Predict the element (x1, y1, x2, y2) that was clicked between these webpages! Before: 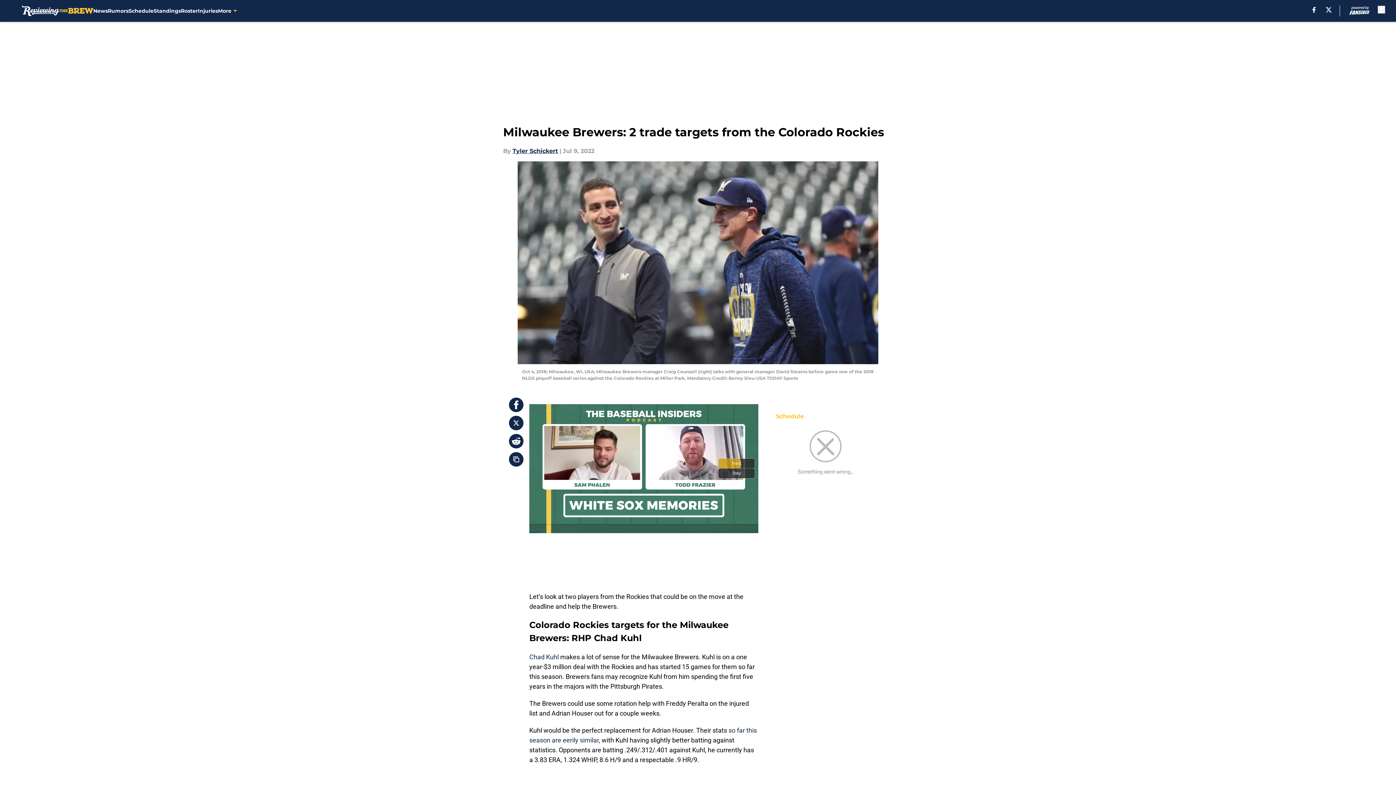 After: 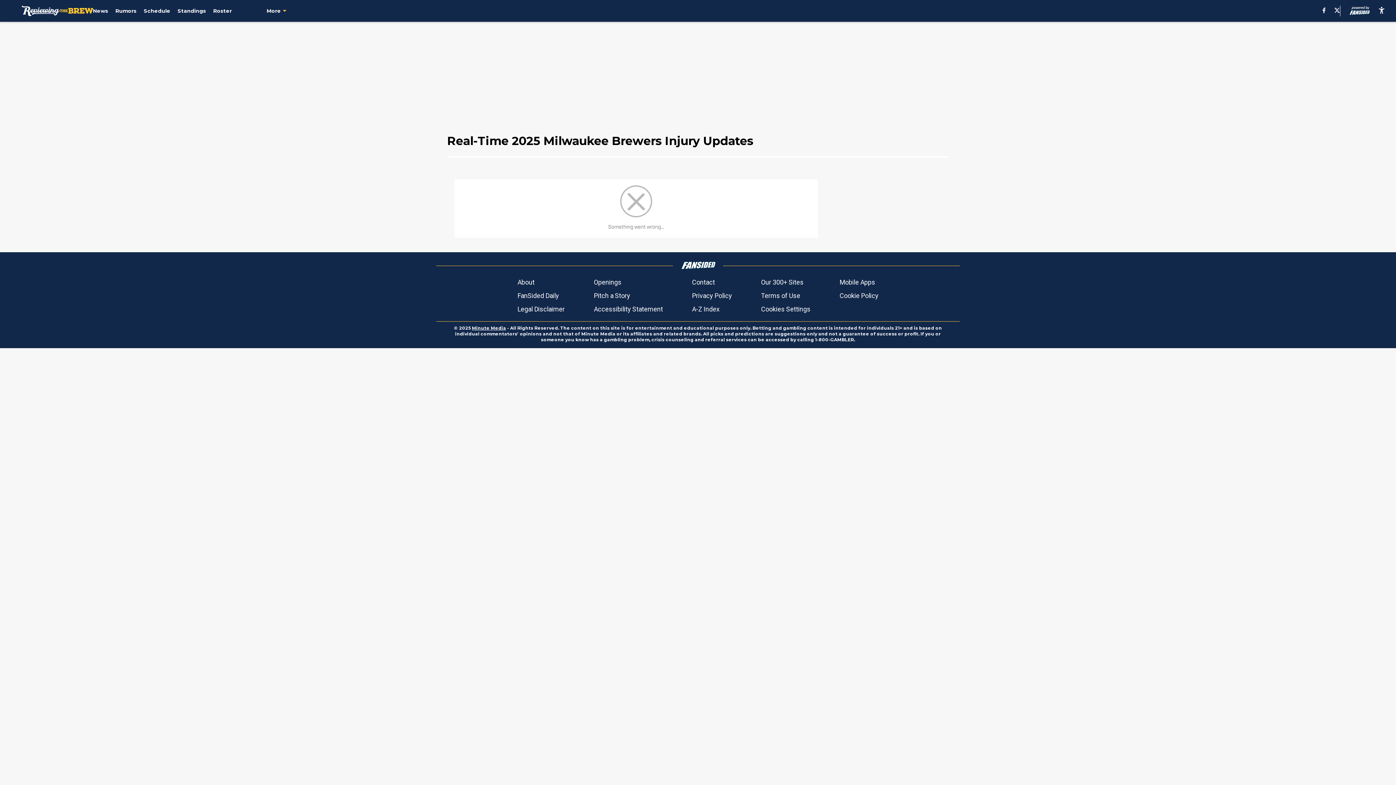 Action: label: Injuries bbox: (198, 0, 218, 21)